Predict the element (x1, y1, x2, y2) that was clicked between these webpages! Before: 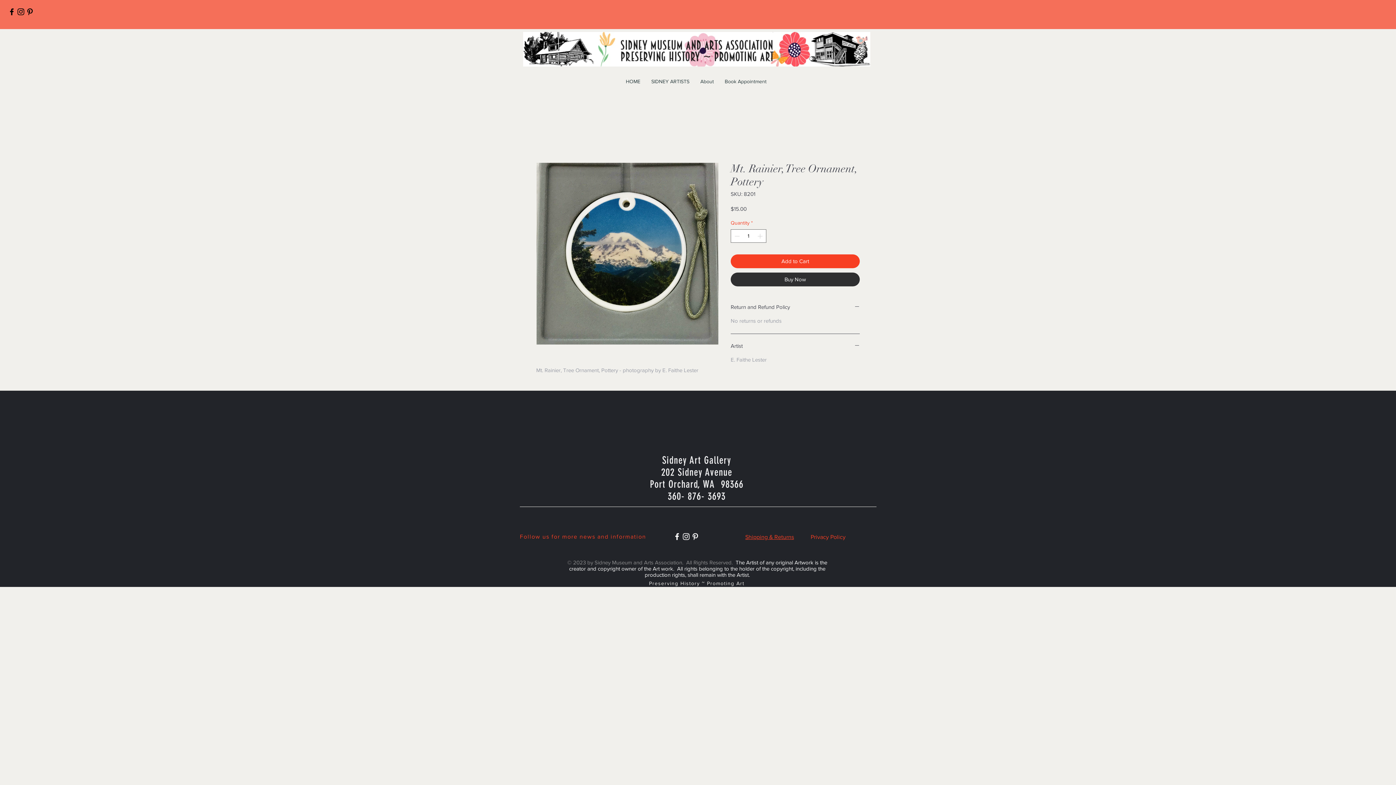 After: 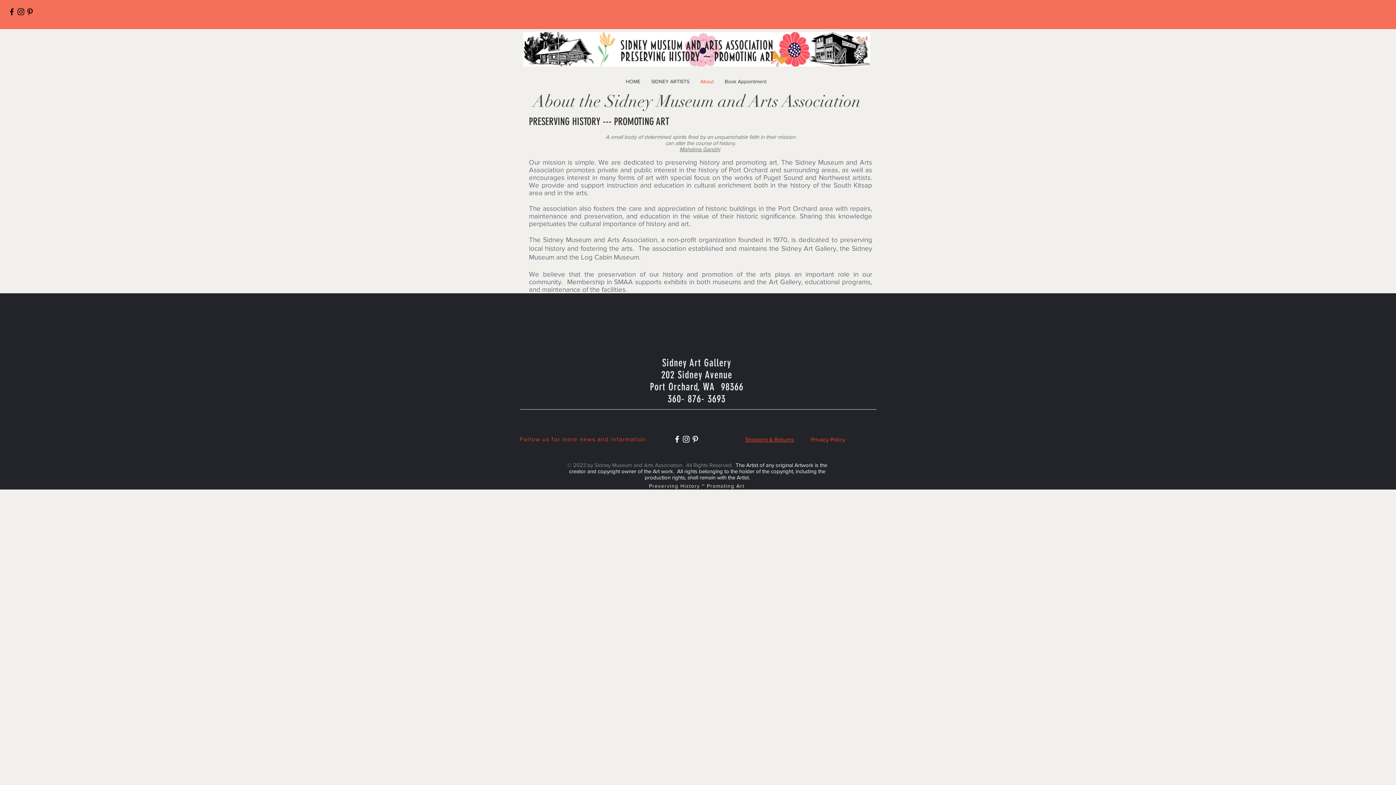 Action: bbox: (695, 74, 719, 88) label: About